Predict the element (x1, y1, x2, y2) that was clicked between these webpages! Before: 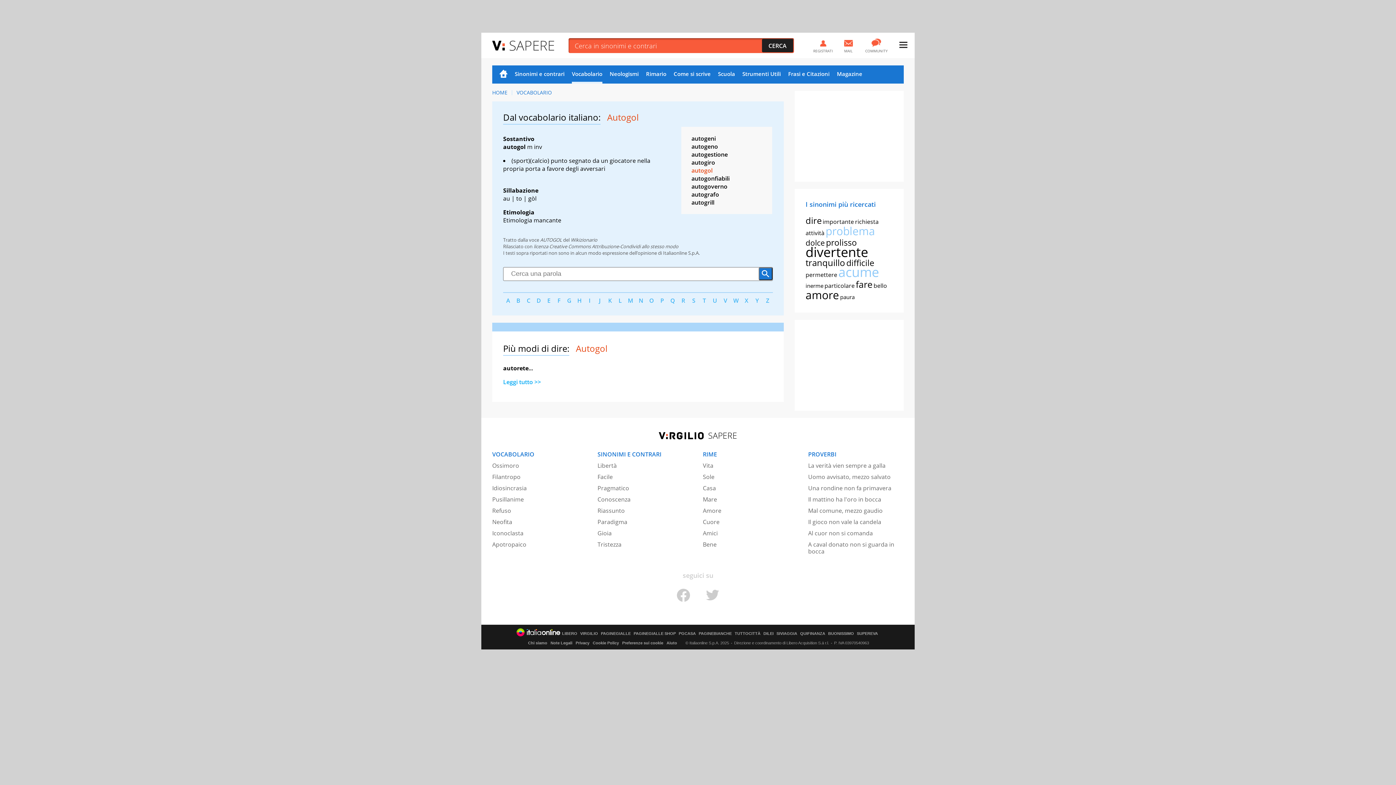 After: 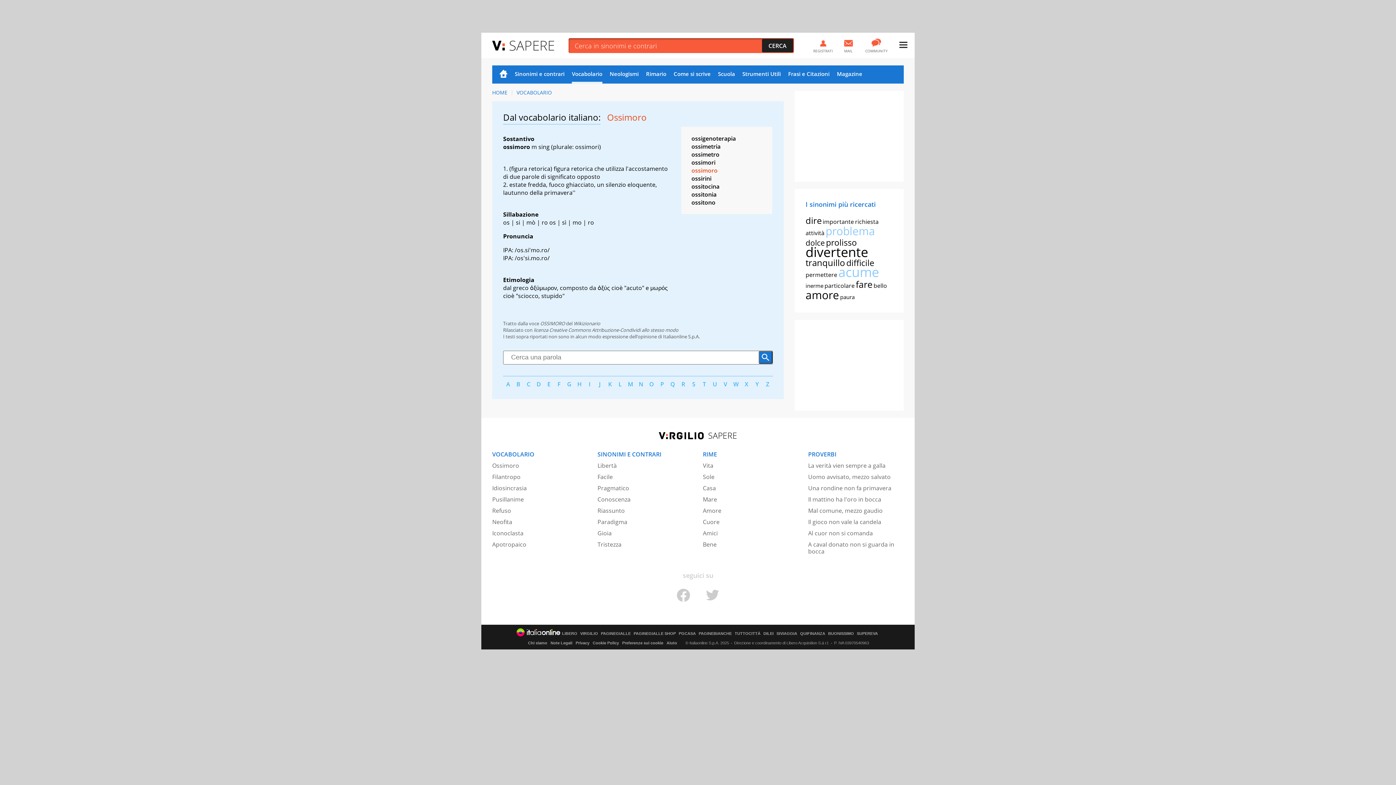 Action: bbox: (492, 461, 519, 469) label: Ossimoro